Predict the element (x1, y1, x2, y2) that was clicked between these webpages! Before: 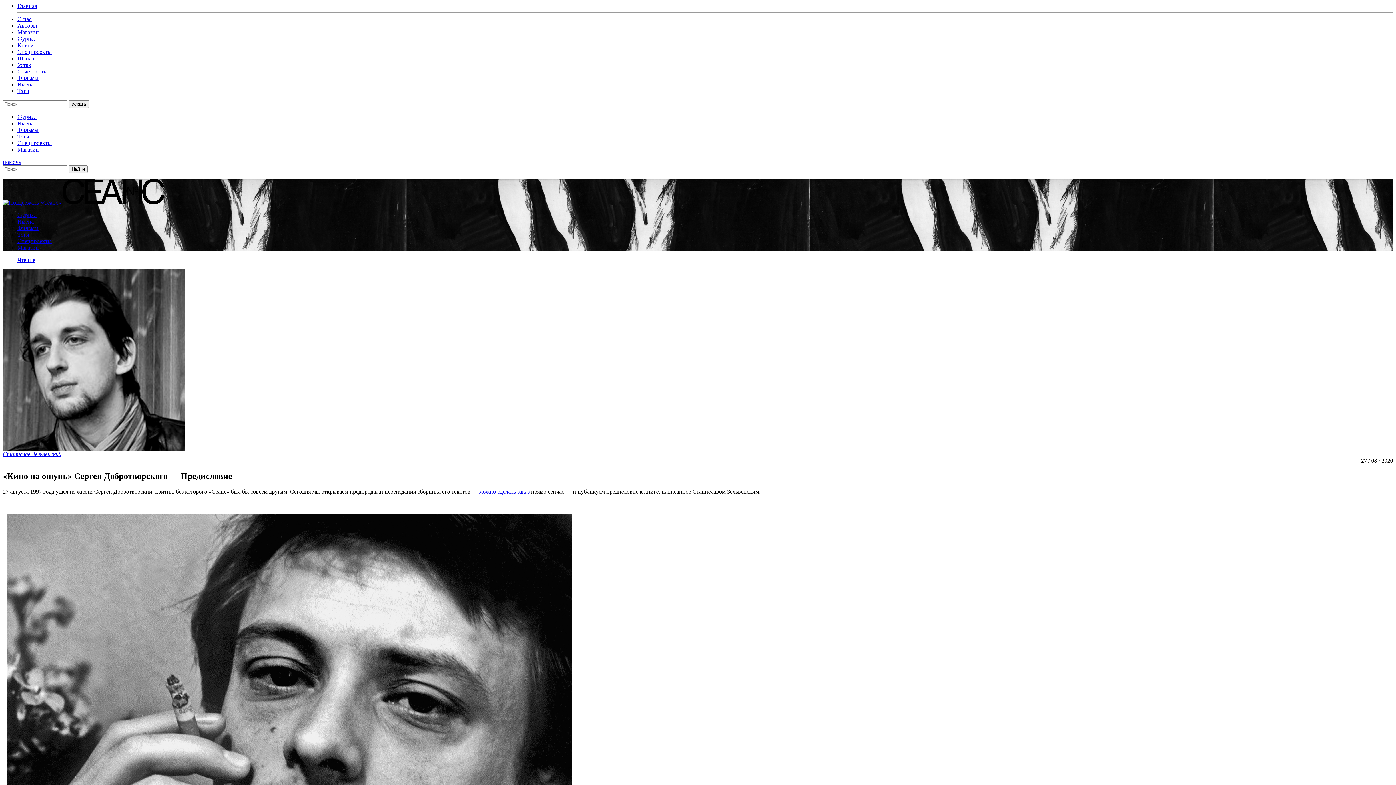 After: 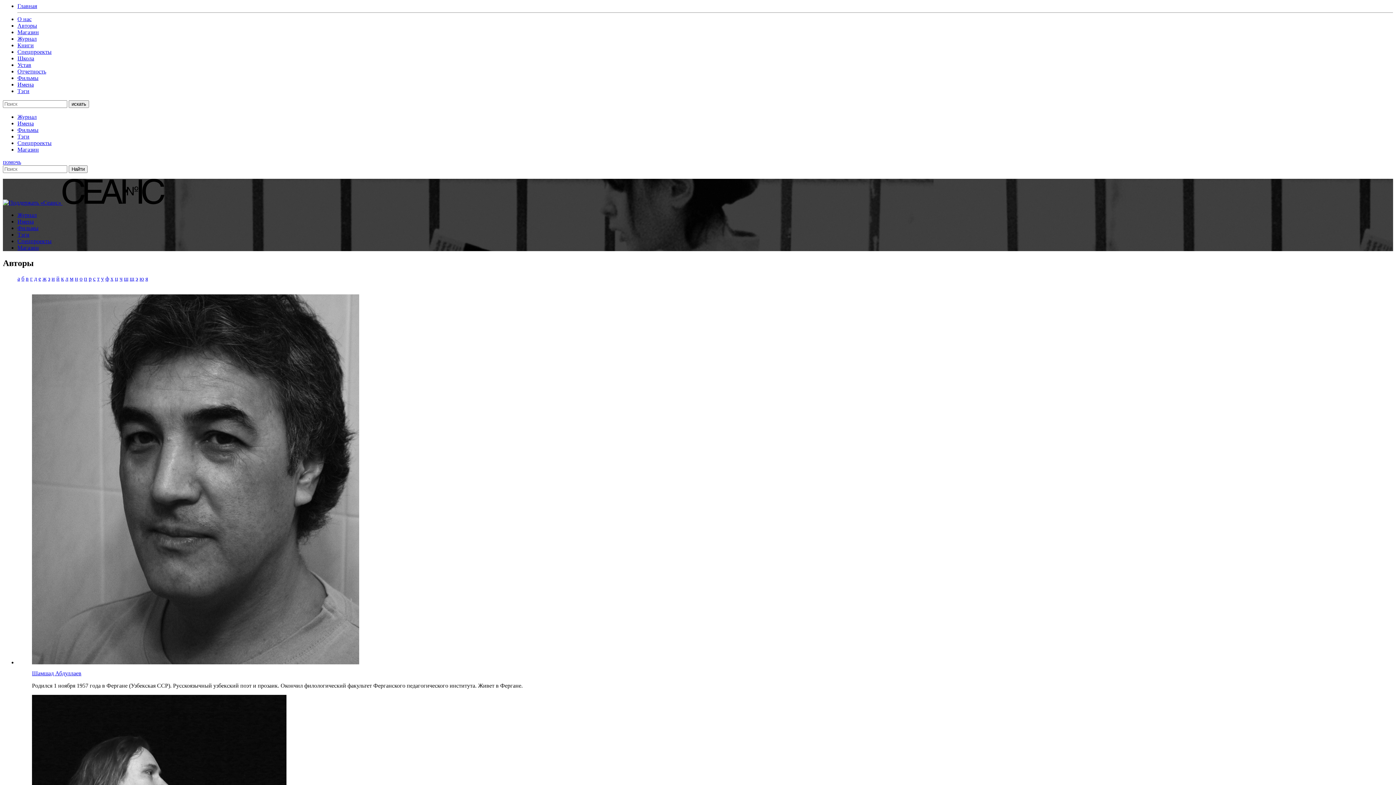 Action: bbox: (17, 22, 37, 28) label: Авторы